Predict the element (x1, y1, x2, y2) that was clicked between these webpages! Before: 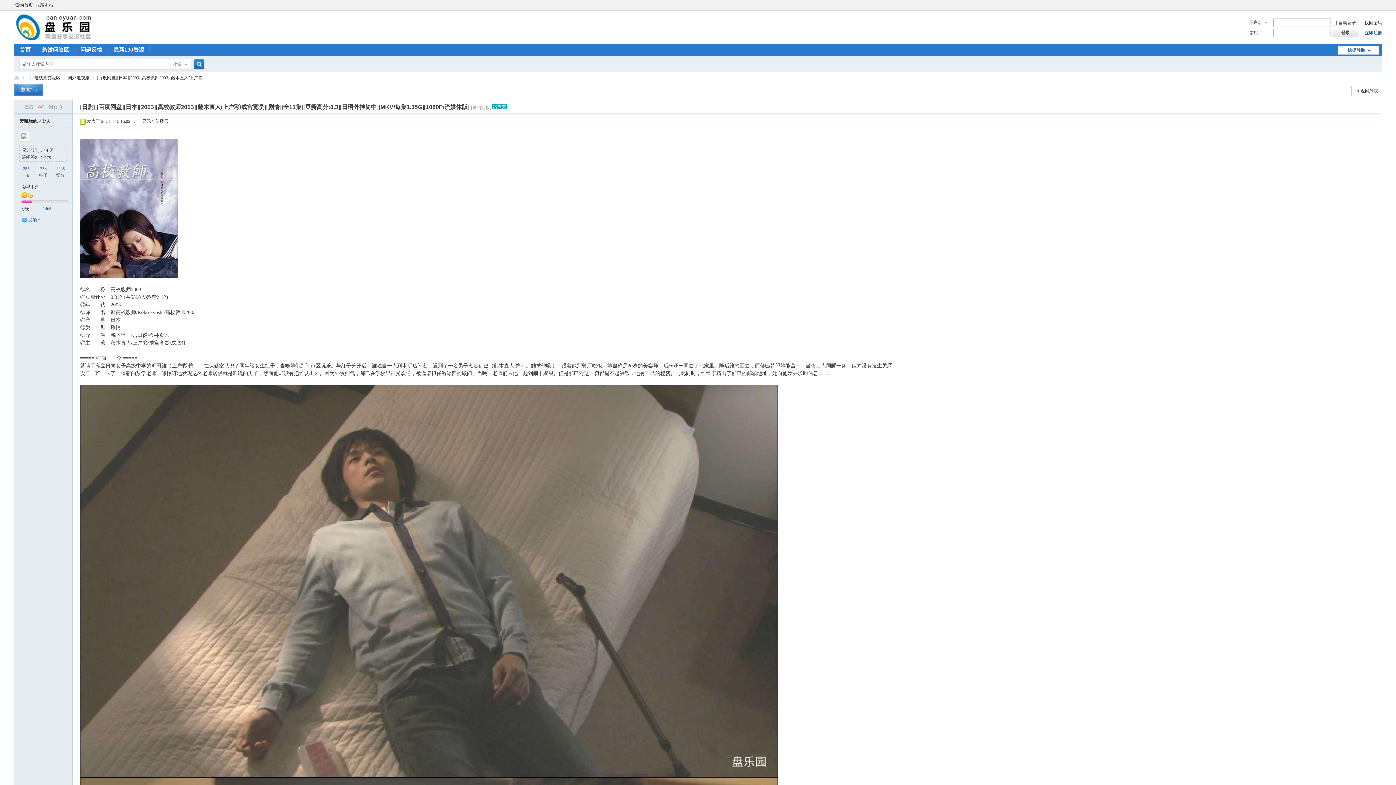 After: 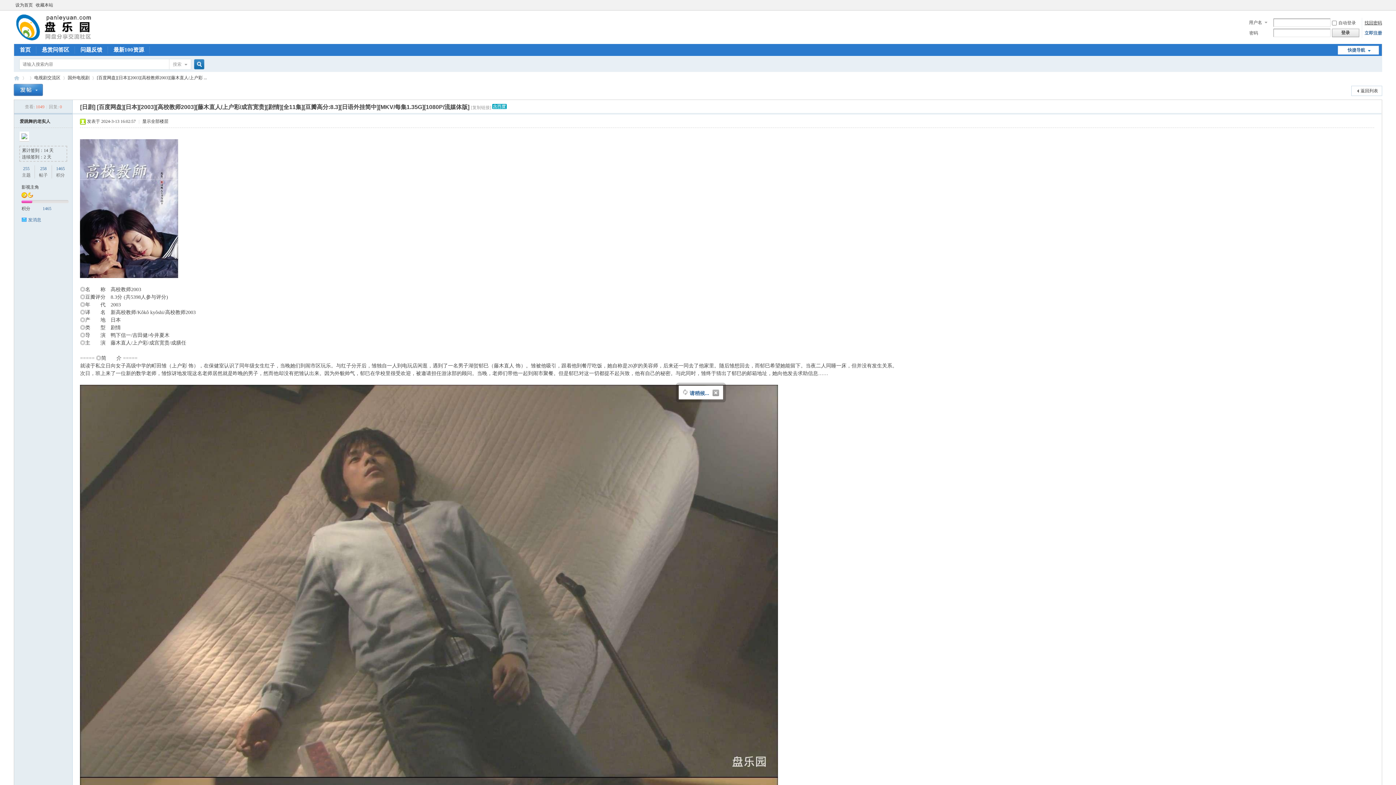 Action: bbox: (1364, 20, 1382, 25) label: 找回密码